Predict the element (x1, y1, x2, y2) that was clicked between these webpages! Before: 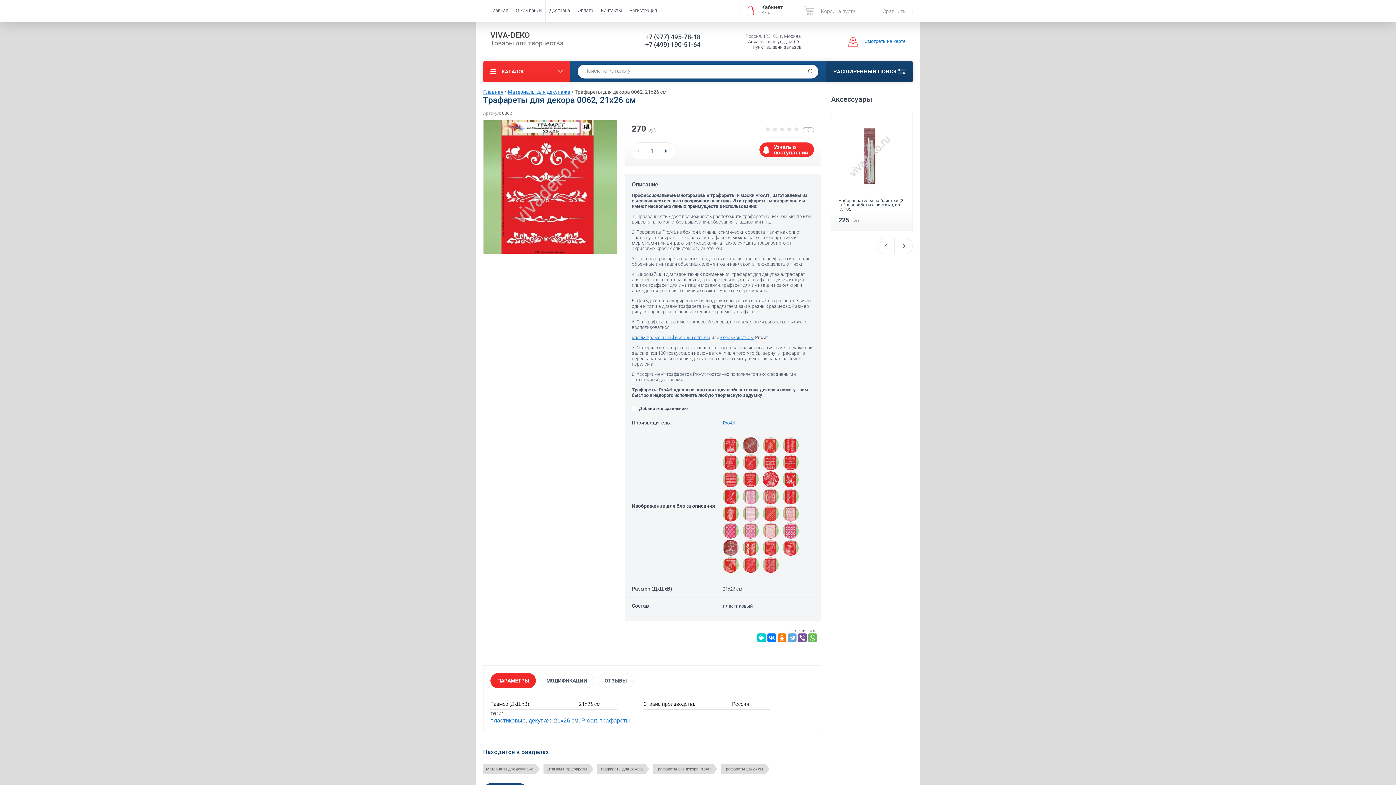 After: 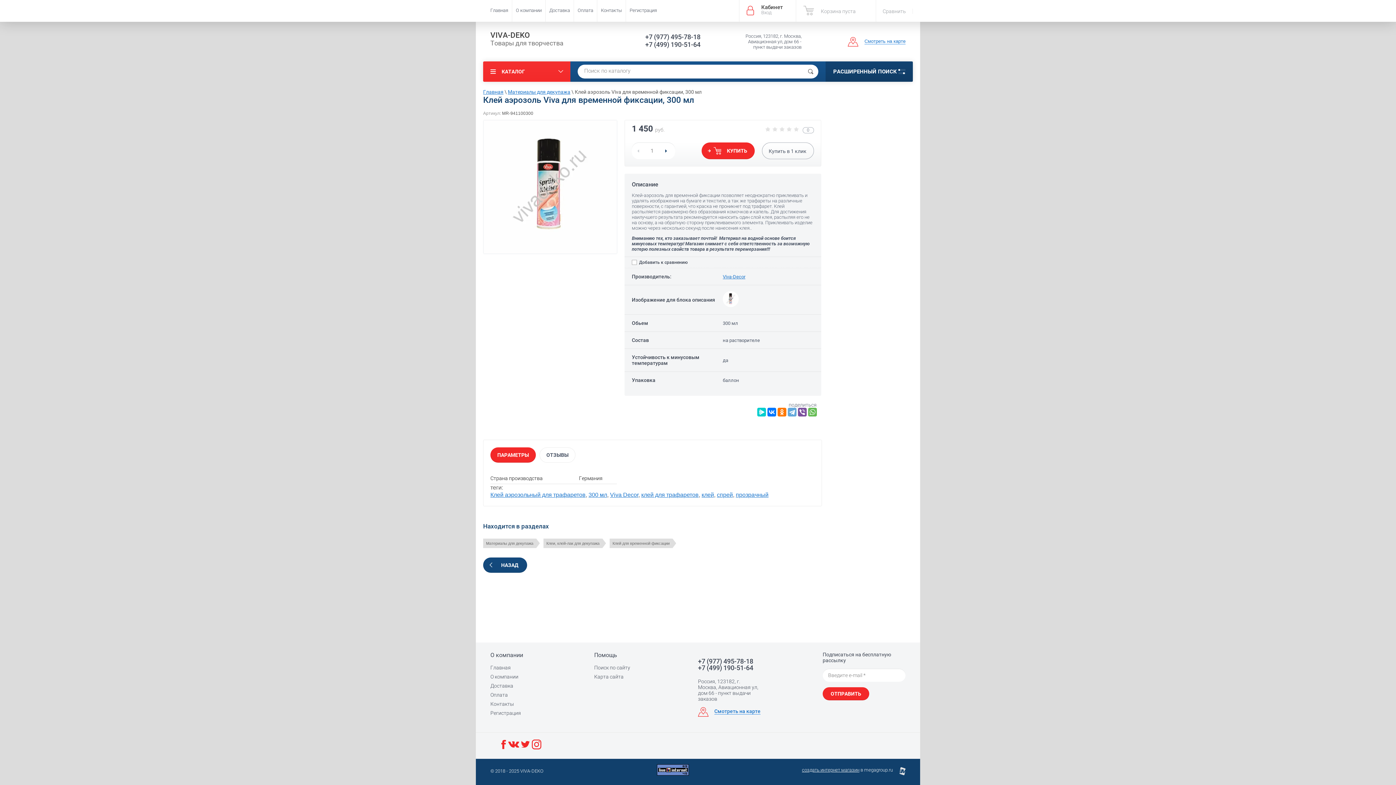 Action: bbox: (632, 335, 710, 340) label: клеем временной фиксации спреем